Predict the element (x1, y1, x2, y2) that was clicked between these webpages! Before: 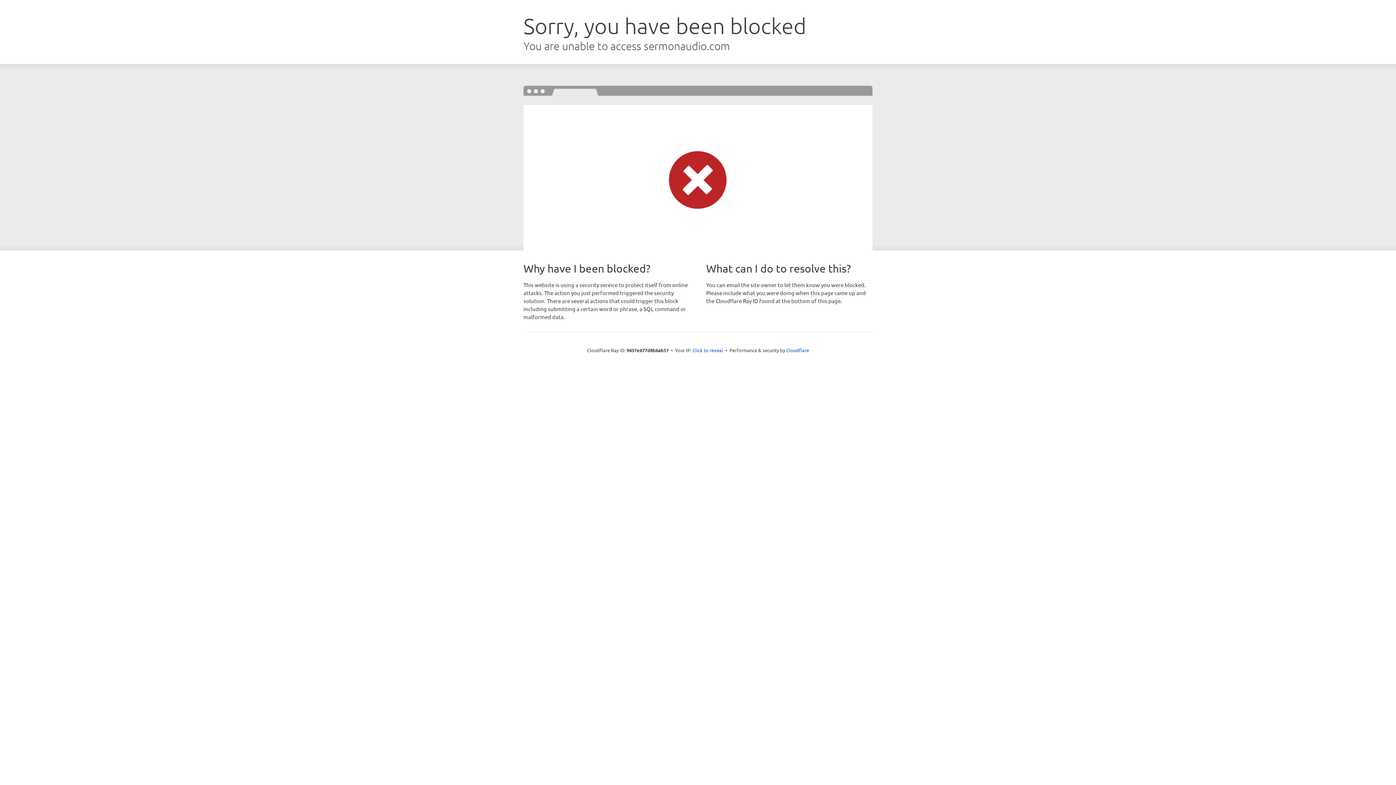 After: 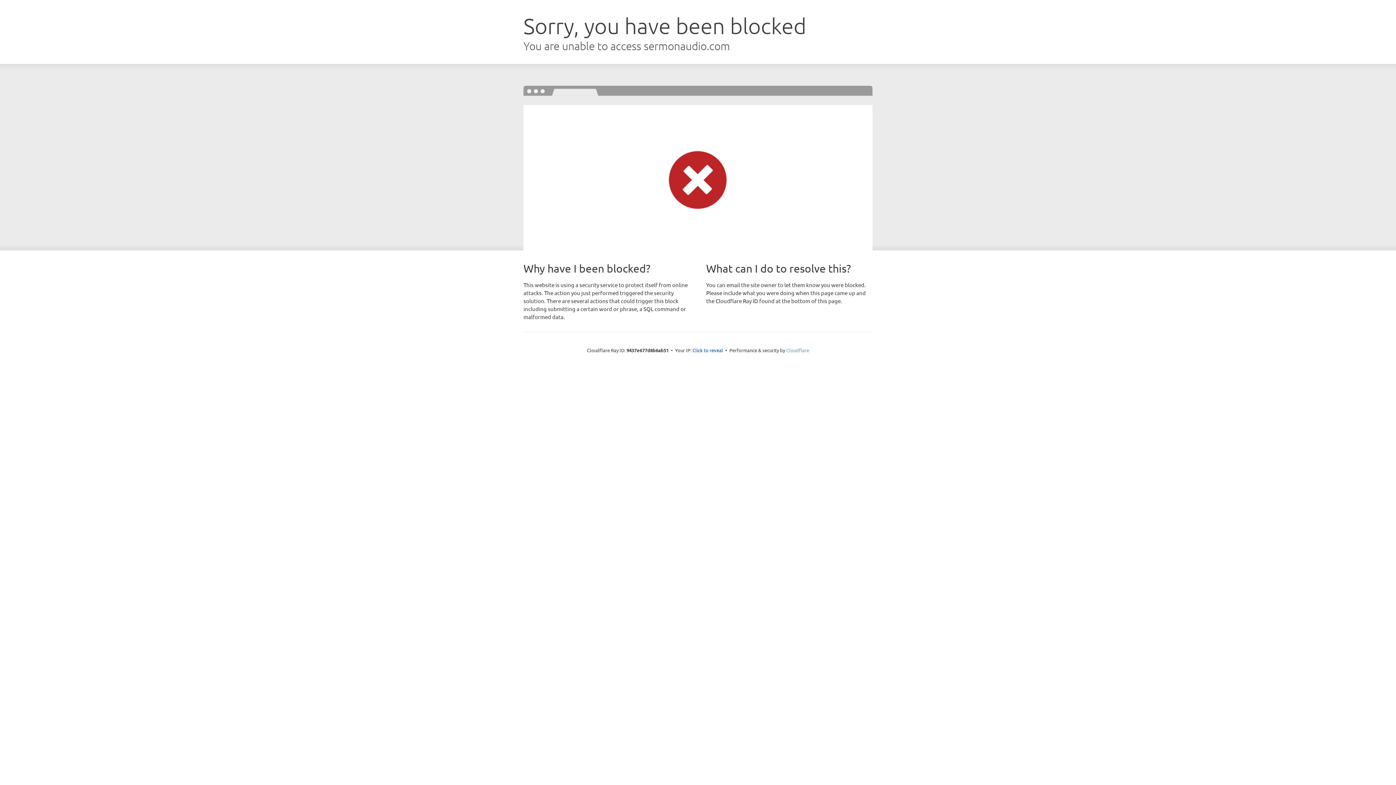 Action: bbox: (786, 347, 809, 353) label: Cloudflare